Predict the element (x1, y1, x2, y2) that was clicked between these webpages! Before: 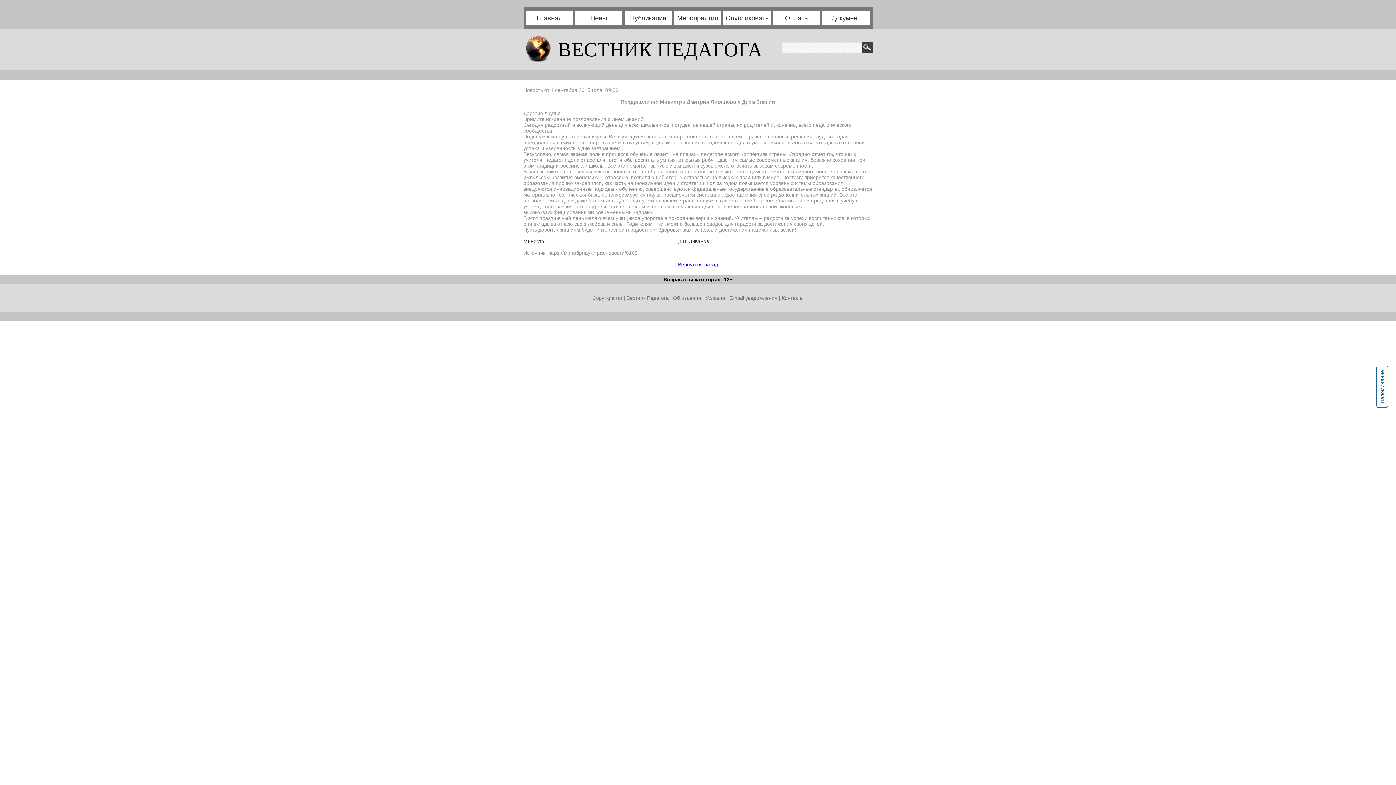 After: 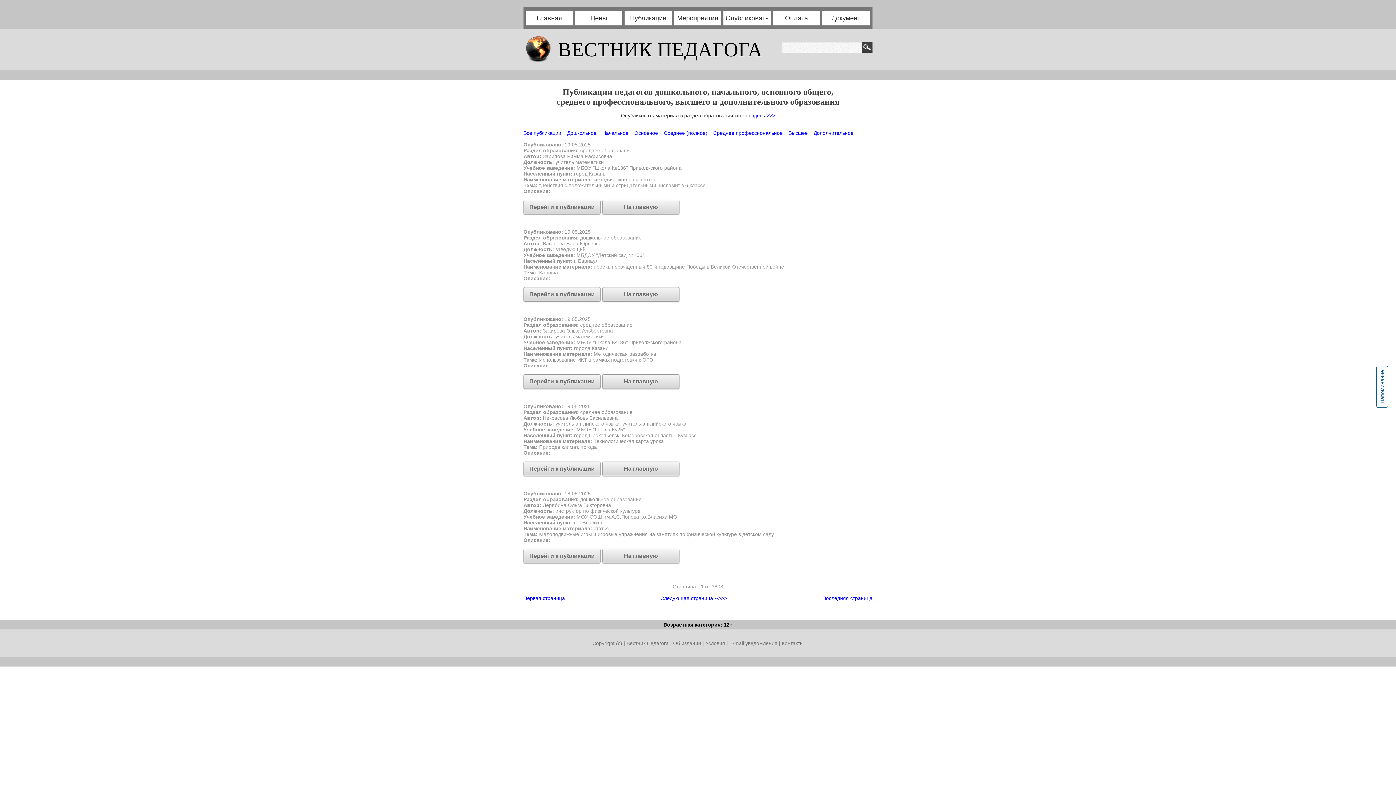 Action: bbox: (624, 10, 672, 25) label: Публикации